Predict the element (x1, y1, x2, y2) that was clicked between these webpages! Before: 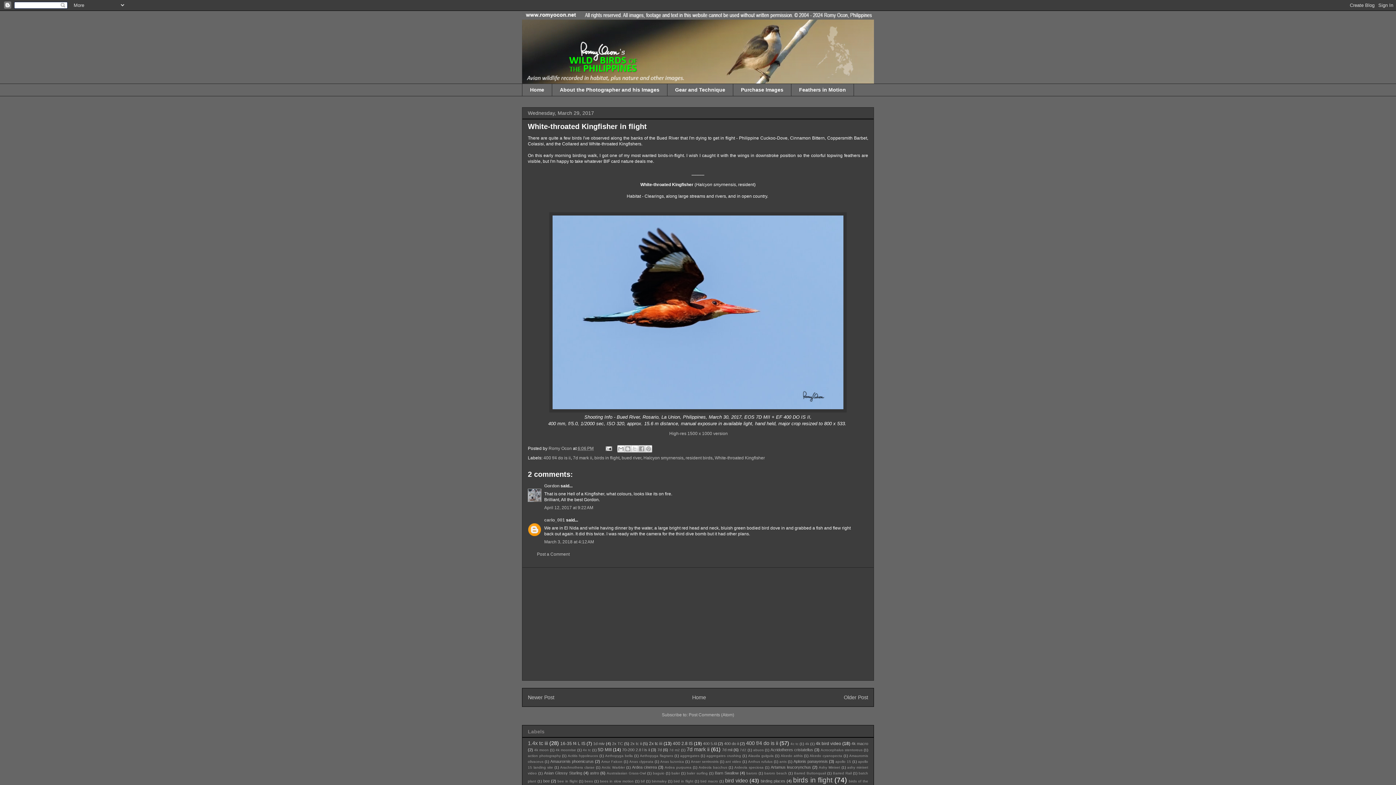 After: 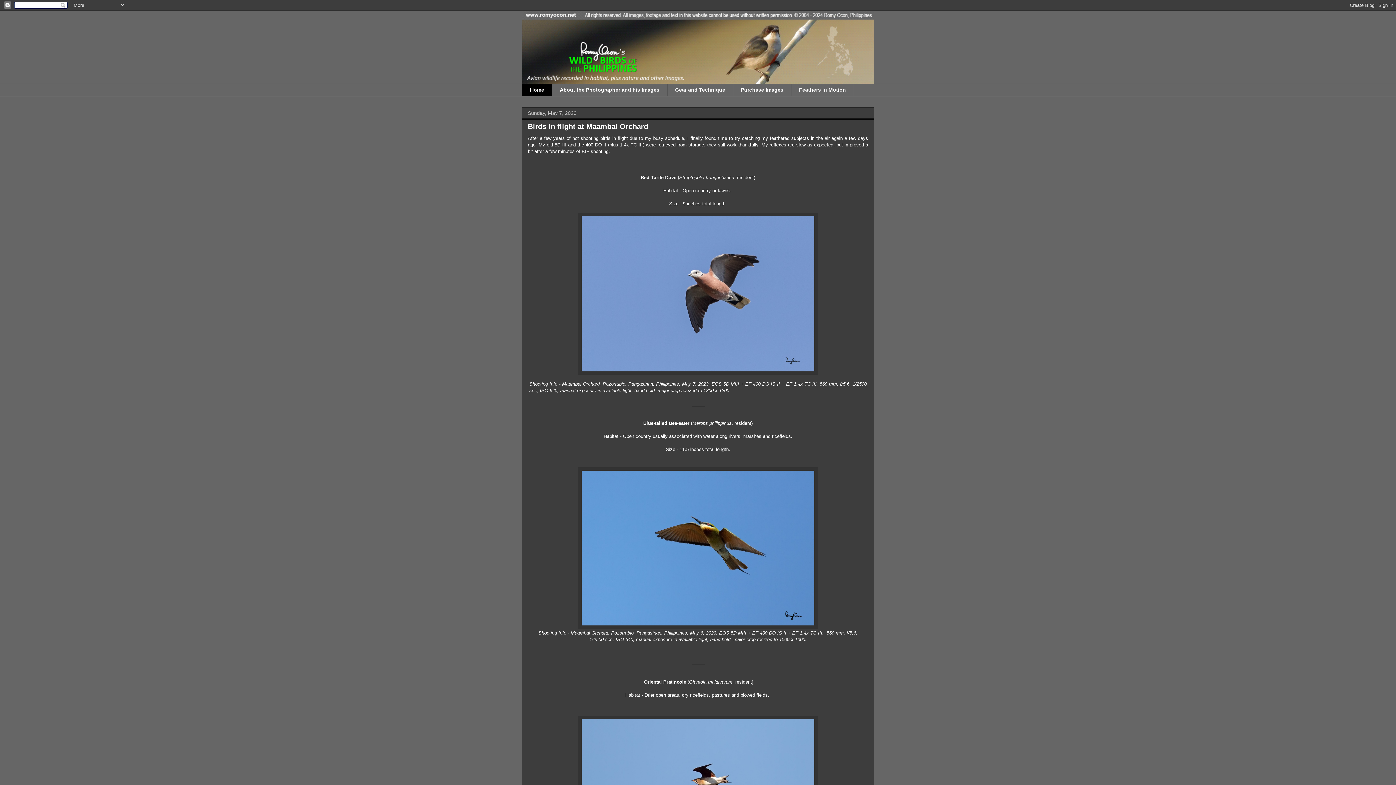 Action: bbox: (522, 10, 874, 83)